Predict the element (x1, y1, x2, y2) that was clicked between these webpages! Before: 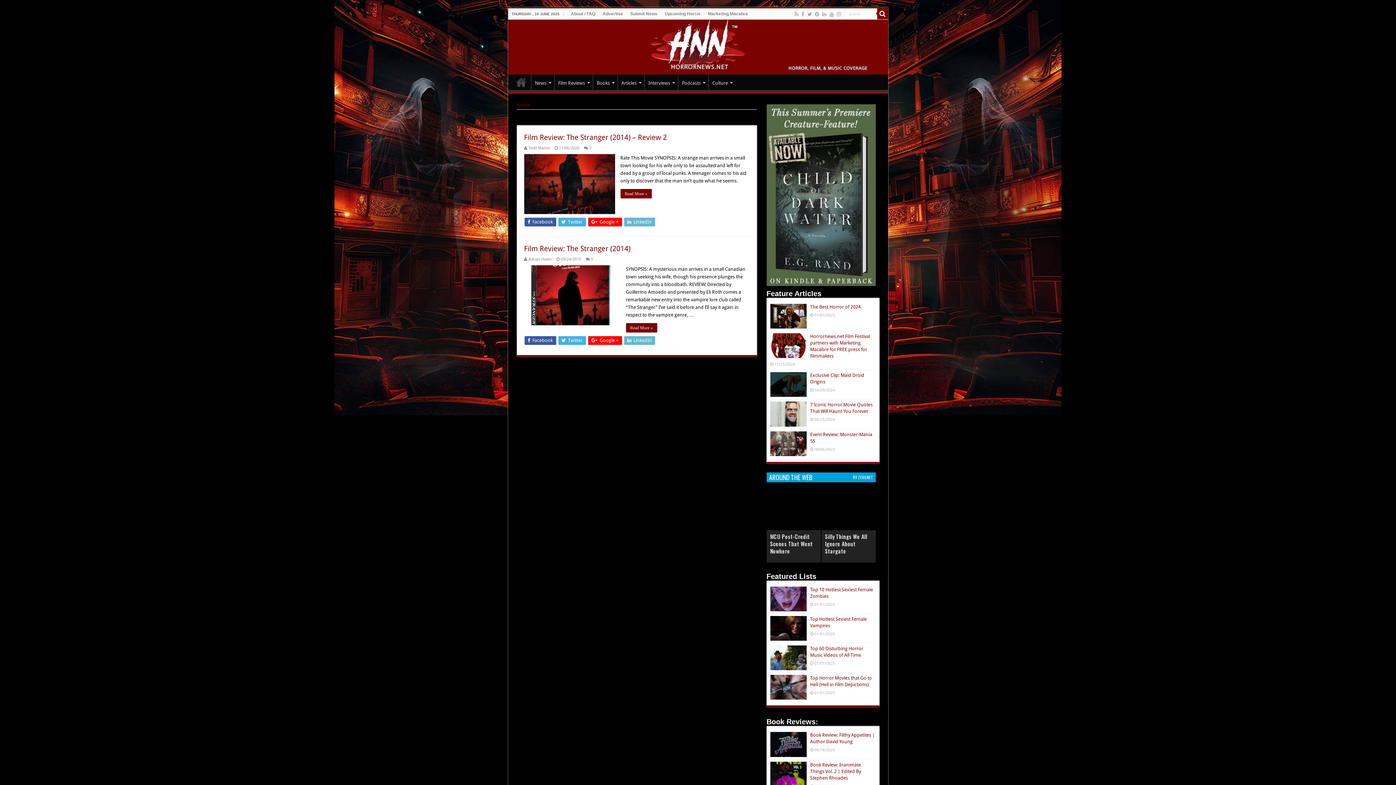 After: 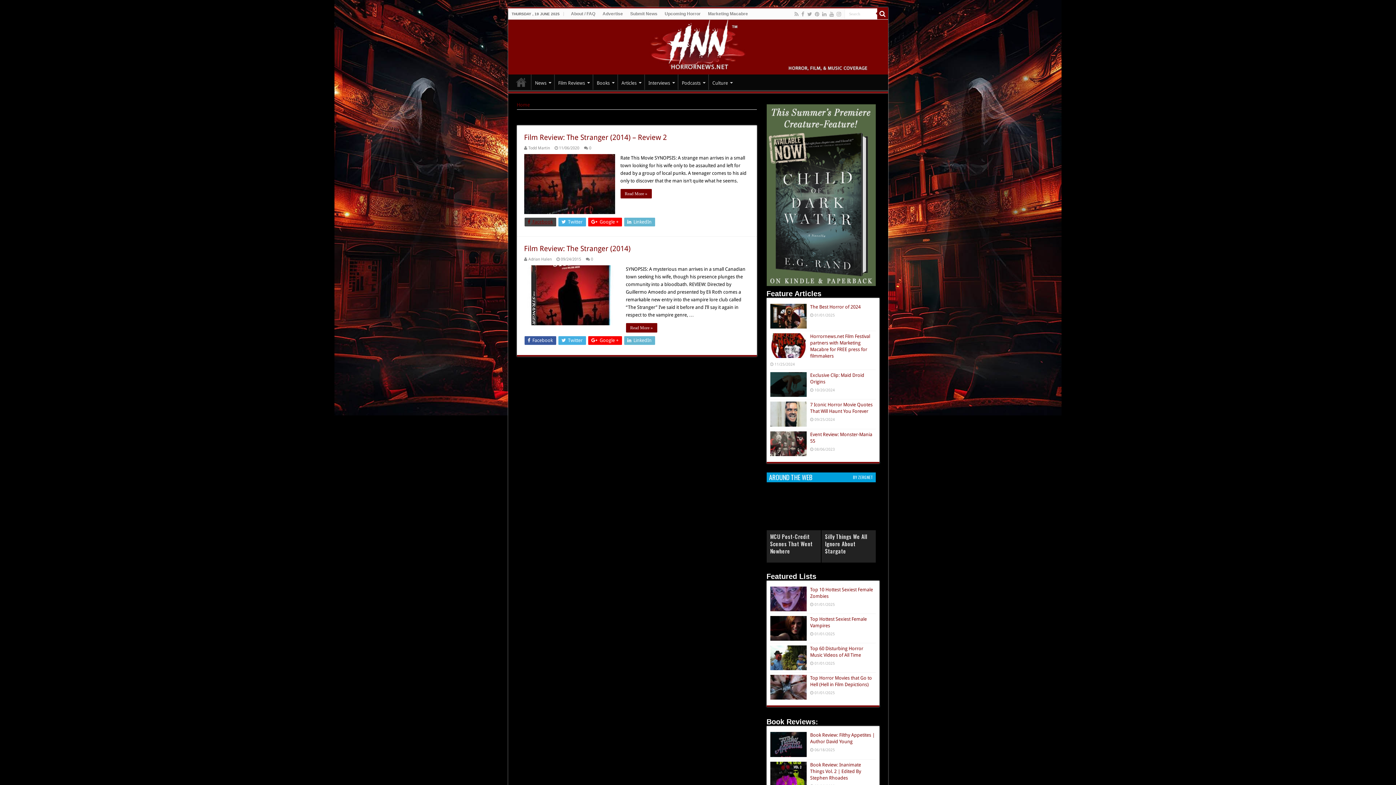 Action: bbox: (524, 217, 556, 226) label:  Facebook